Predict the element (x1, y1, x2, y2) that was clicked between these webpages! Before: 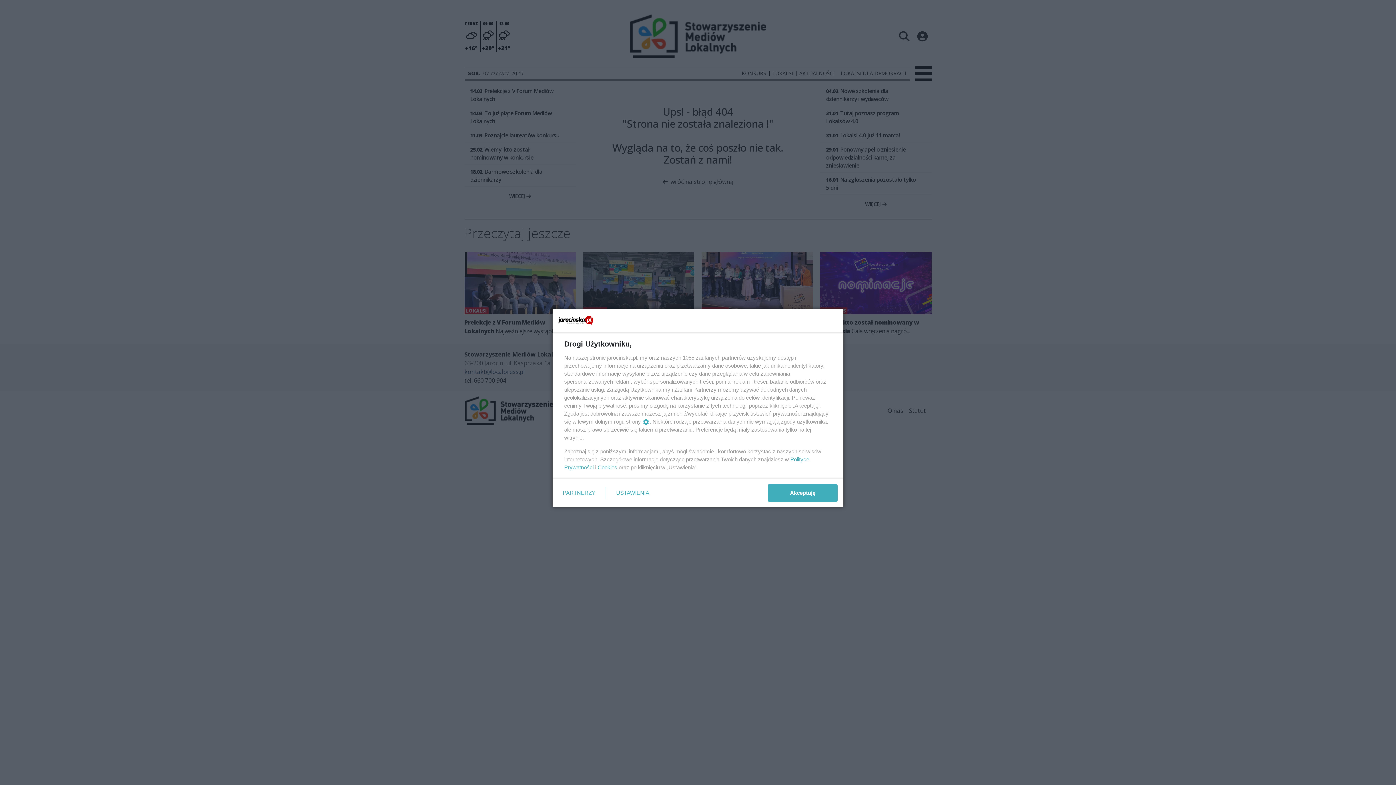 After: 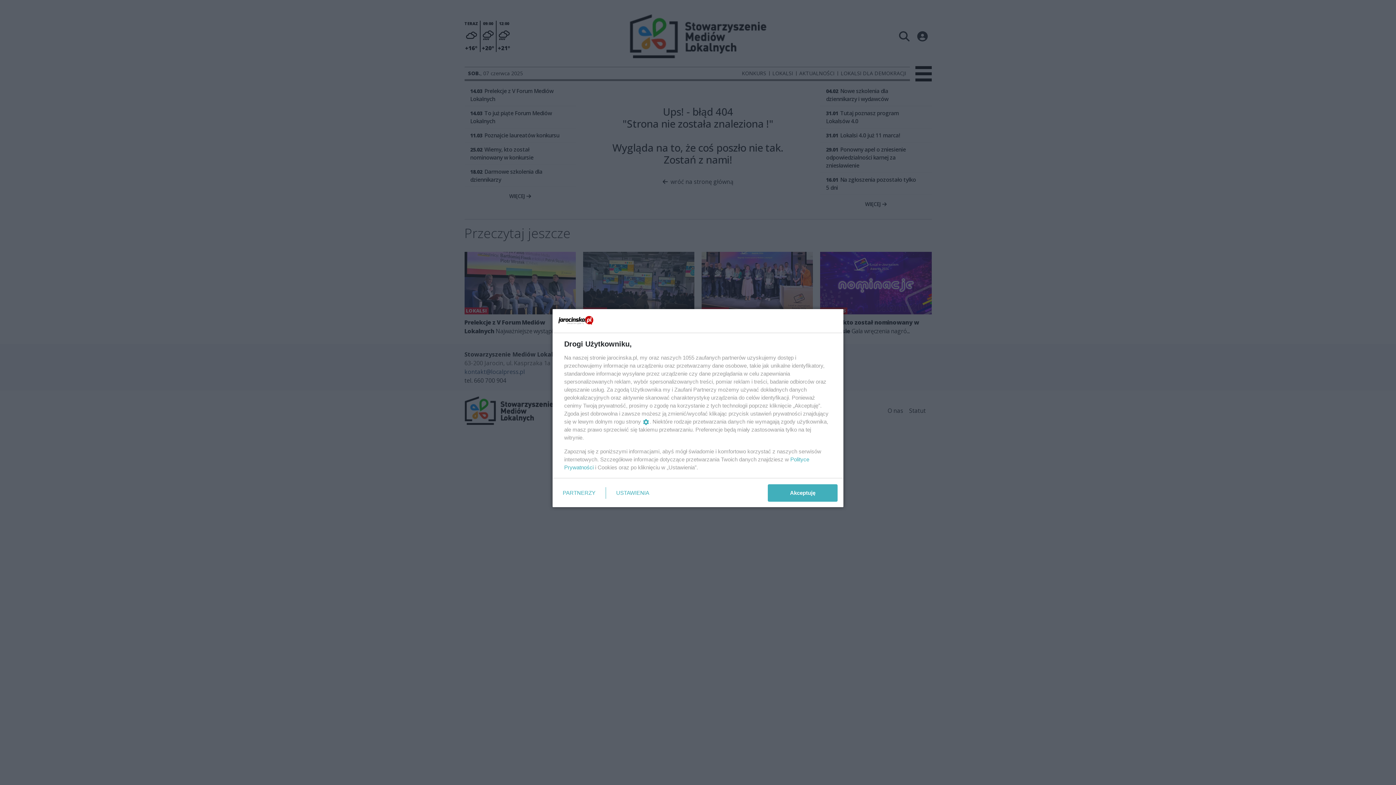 Action: label: Cookies bbox: (597, 464, 617, 470)